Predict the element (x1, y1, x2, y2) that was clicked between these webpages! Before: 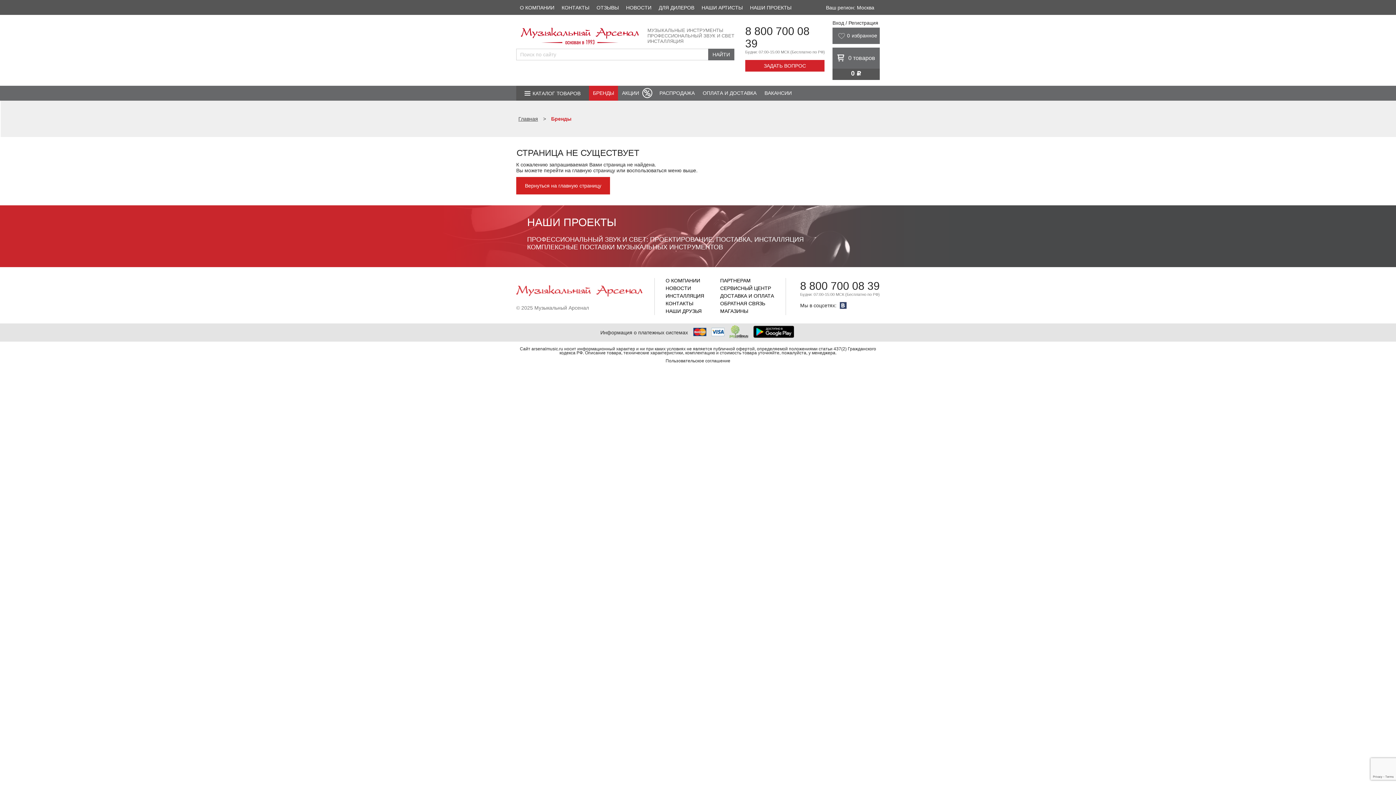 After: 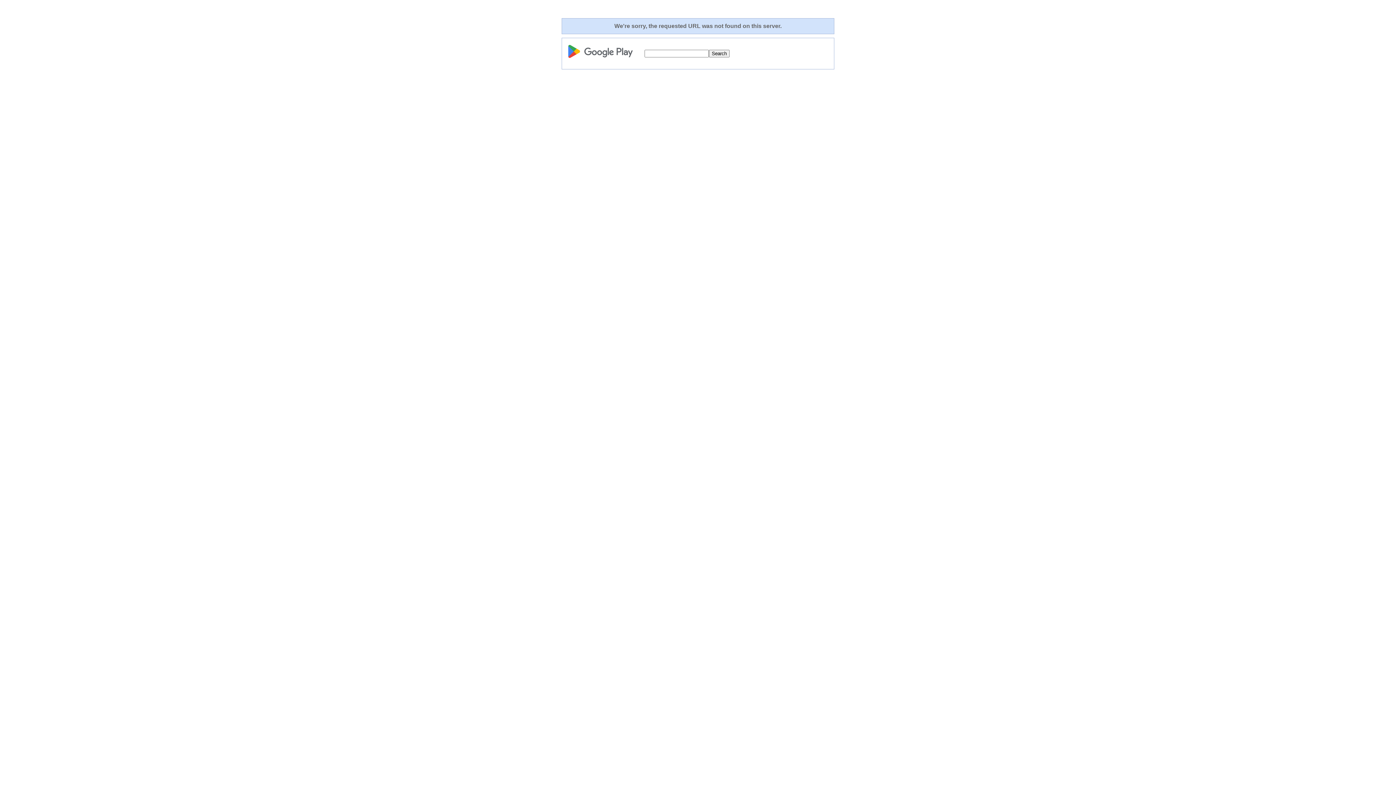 Action: bbox: (751, 325, 795, 343)